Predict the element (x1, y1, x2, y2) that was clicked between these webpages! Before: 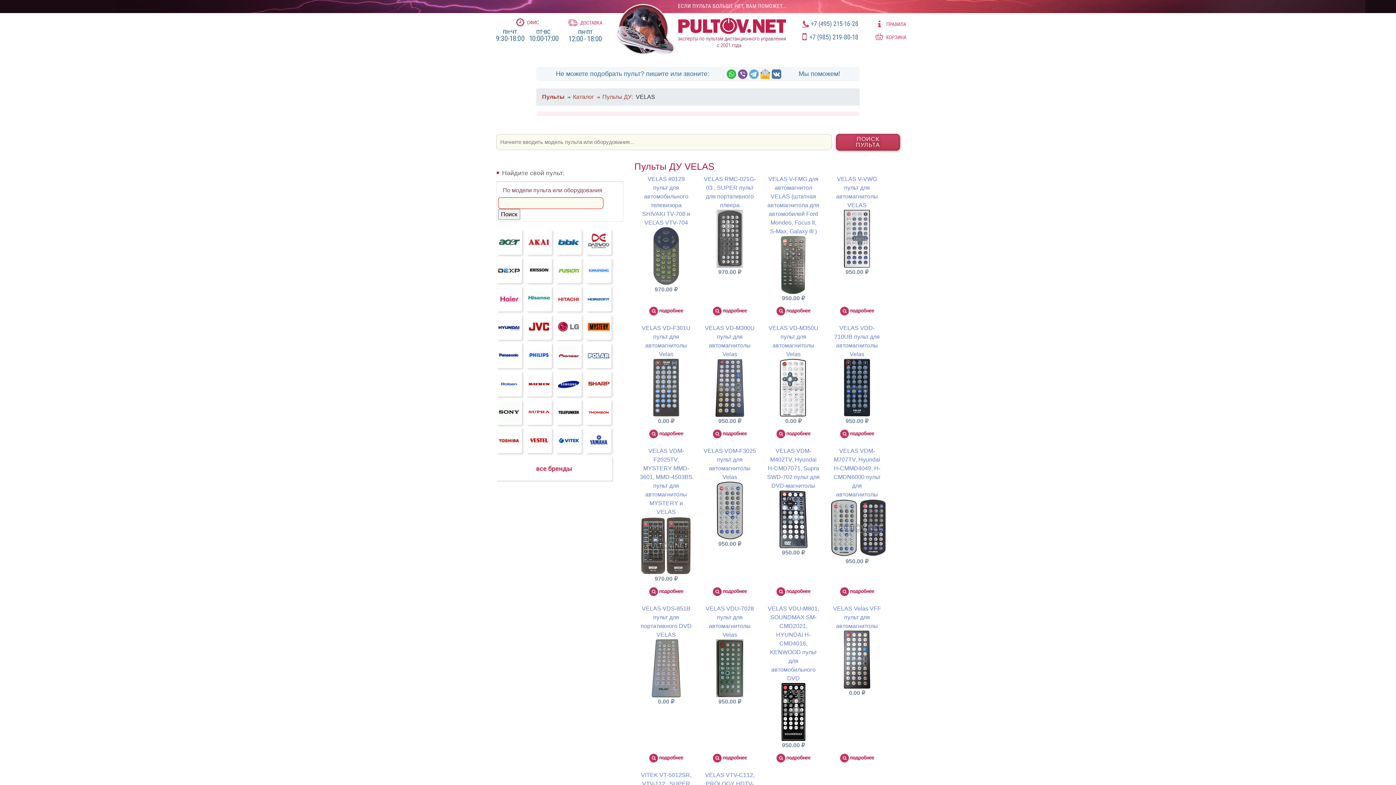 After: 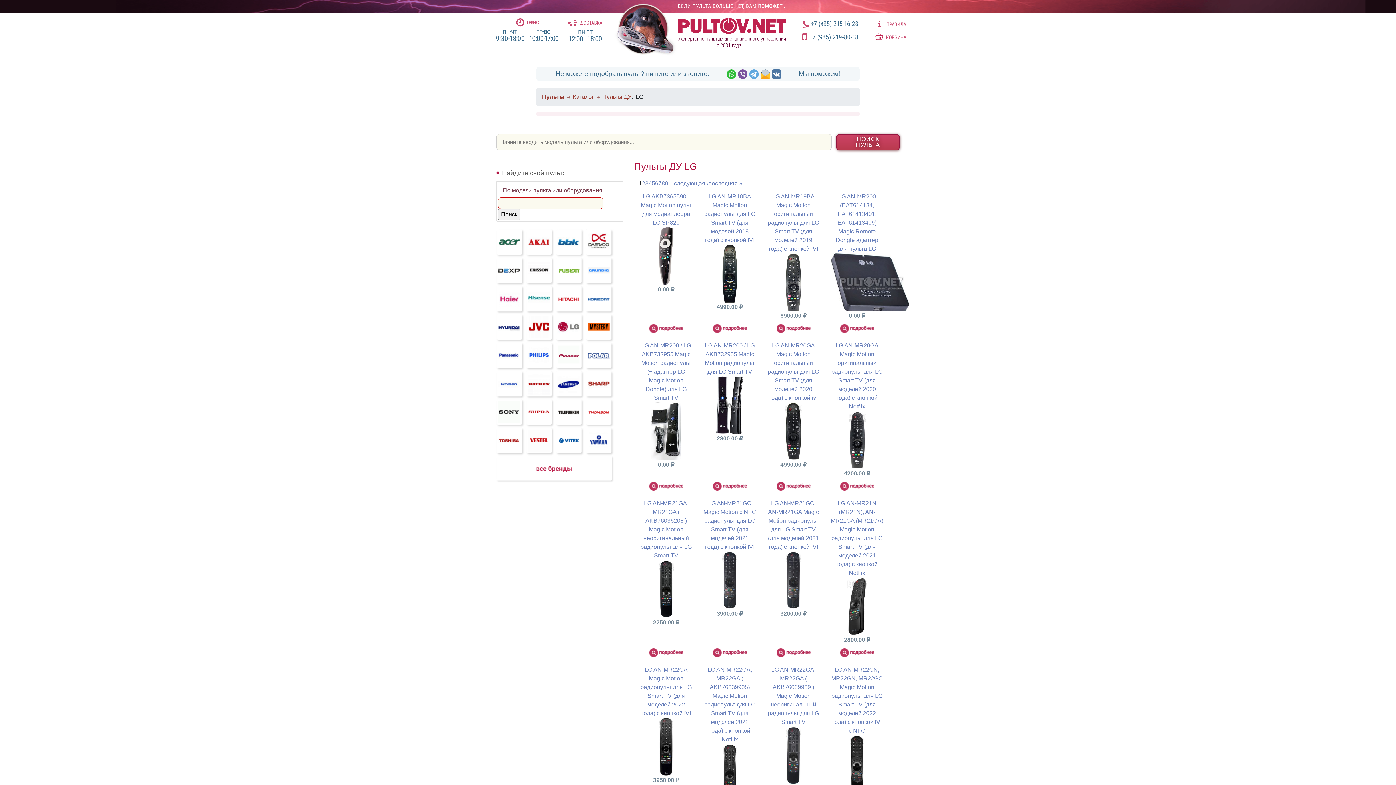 Action: bbox: (556, 324, 584, 331)